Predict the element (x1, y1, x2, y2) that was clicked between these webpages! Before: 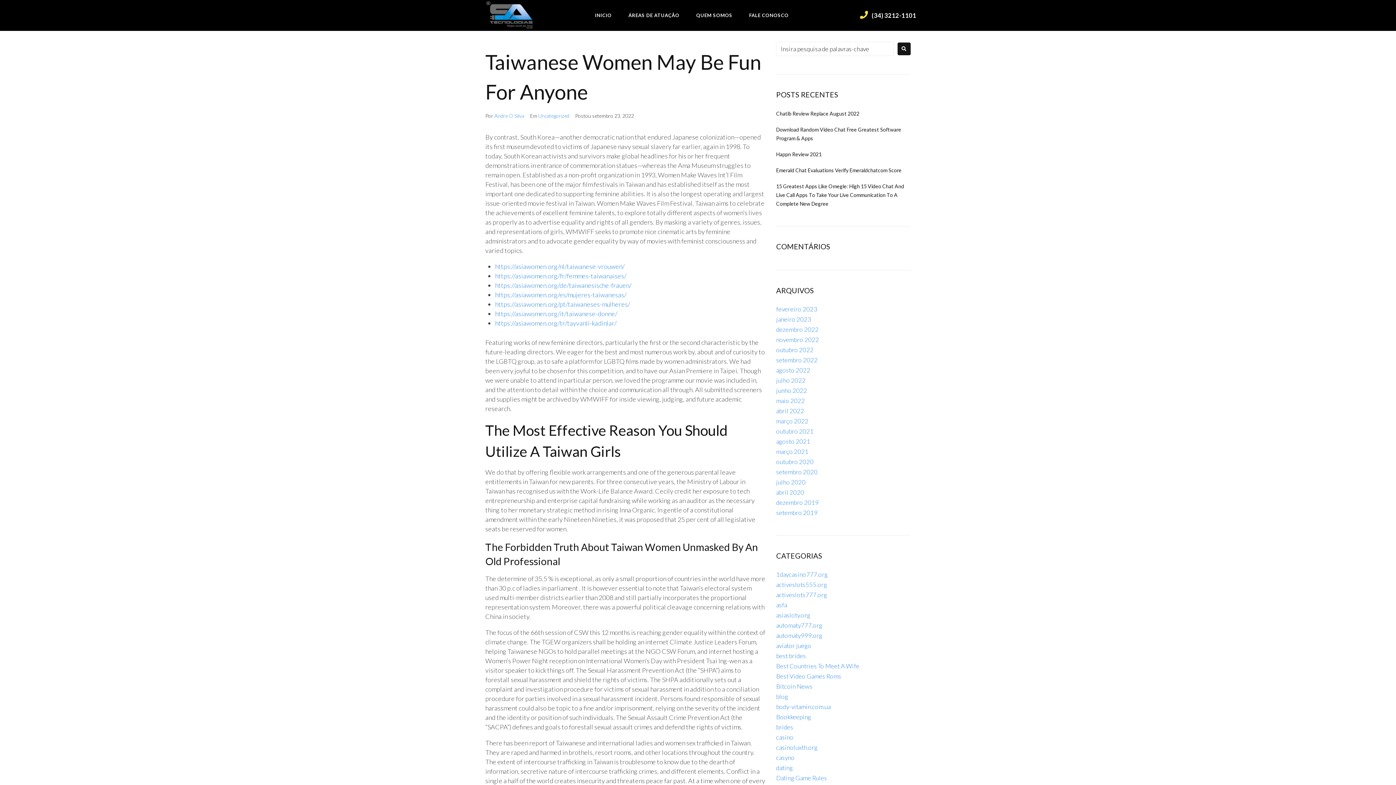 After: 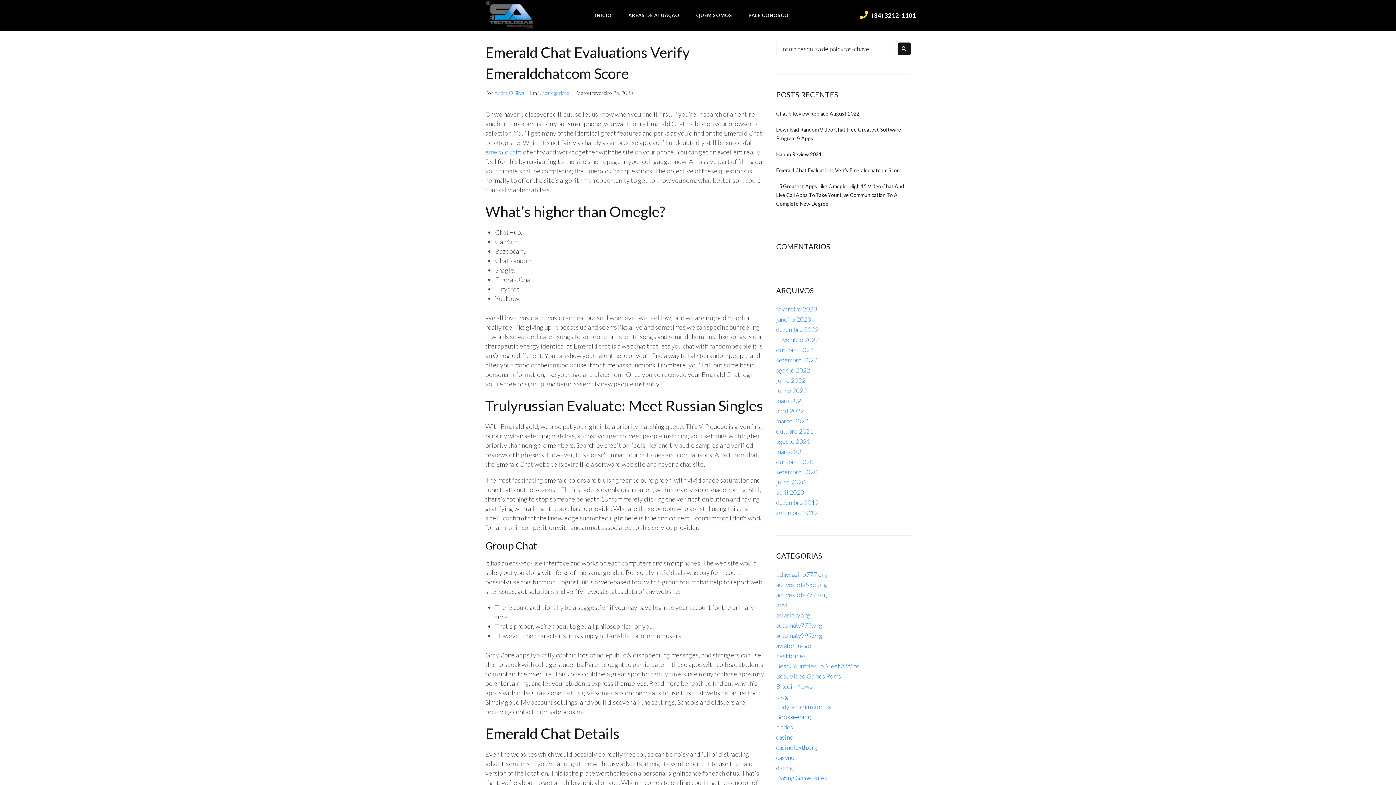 Action: bbox: (776, 167, 901, 173) label: Emerald Chat Evaluations Verify Emeraldchatcom Score